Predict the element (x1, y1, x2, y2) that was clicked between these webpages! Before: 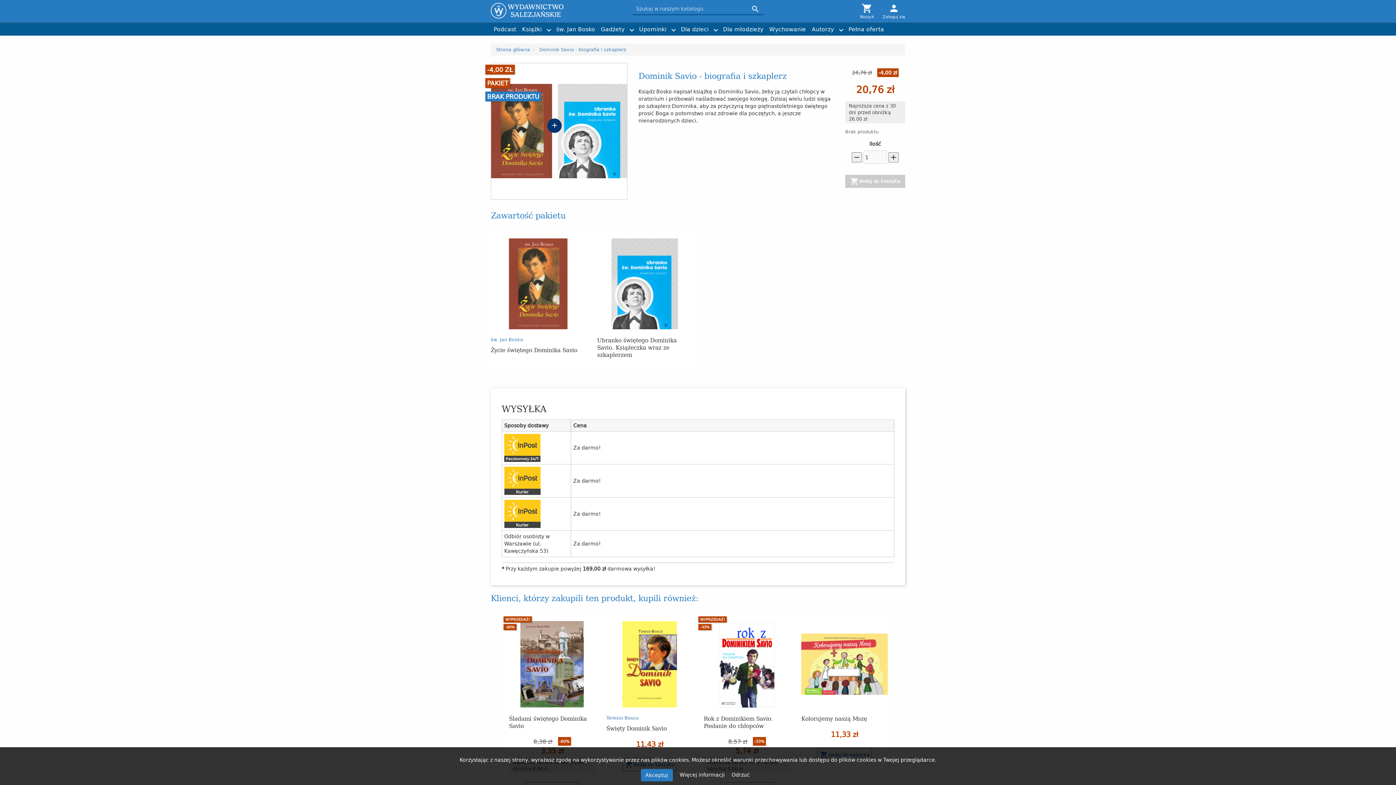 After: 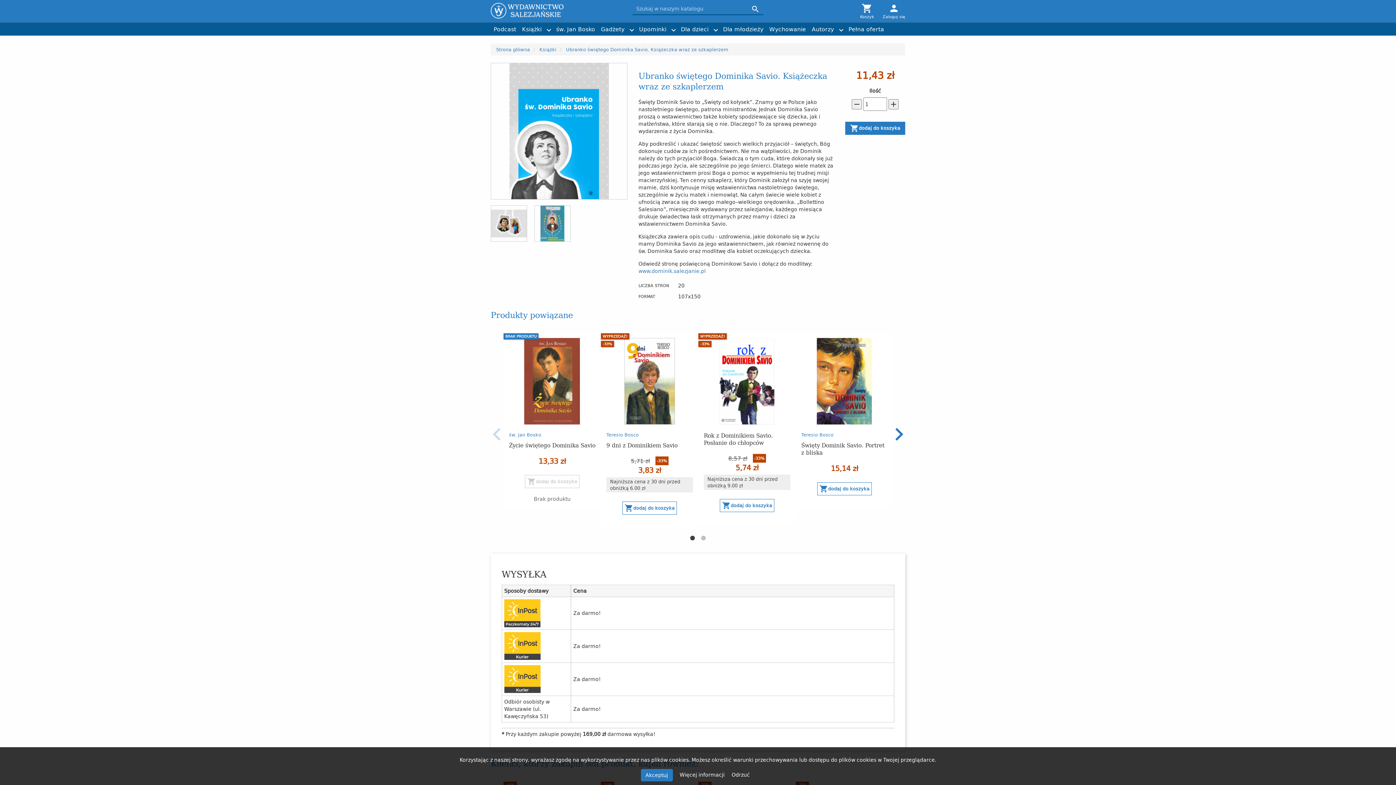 Action: label: Ubranko świętego Dominika Savio. Książeczka wraz ze szkaplerzem bbox: (597, 335, 676, 359)